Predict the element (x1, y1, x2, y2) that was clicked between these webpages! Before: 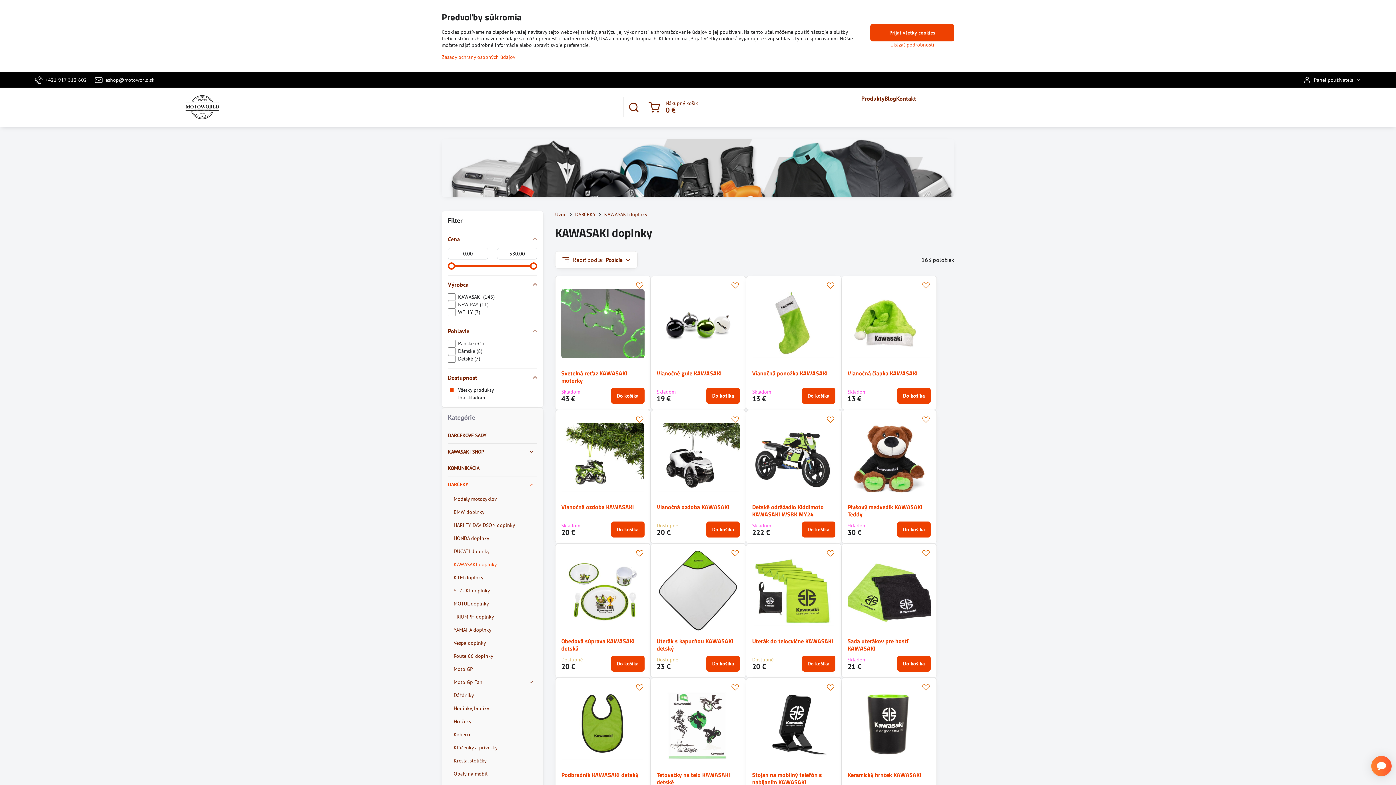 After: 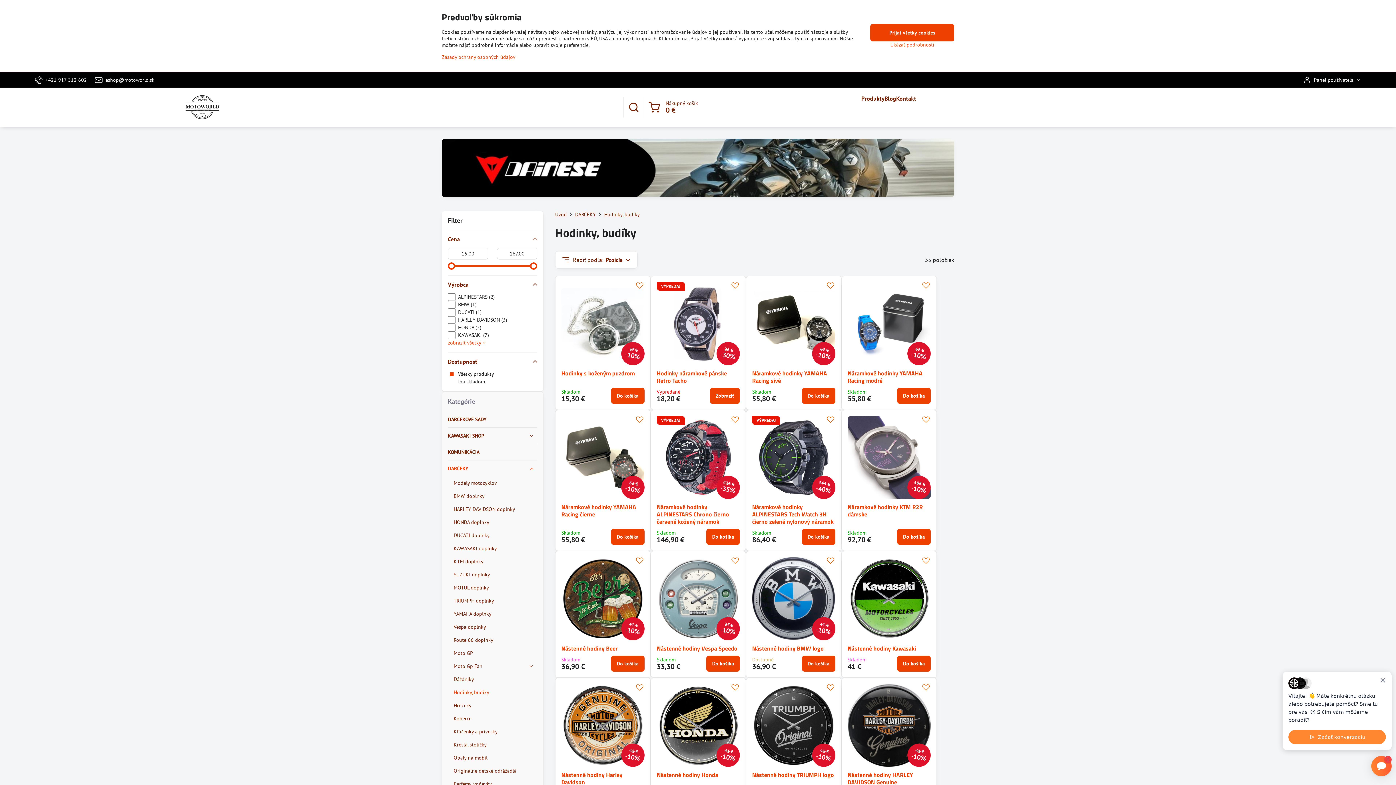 Action: bbox: (453, 702, 537, 715) label: Hodinky, budíky